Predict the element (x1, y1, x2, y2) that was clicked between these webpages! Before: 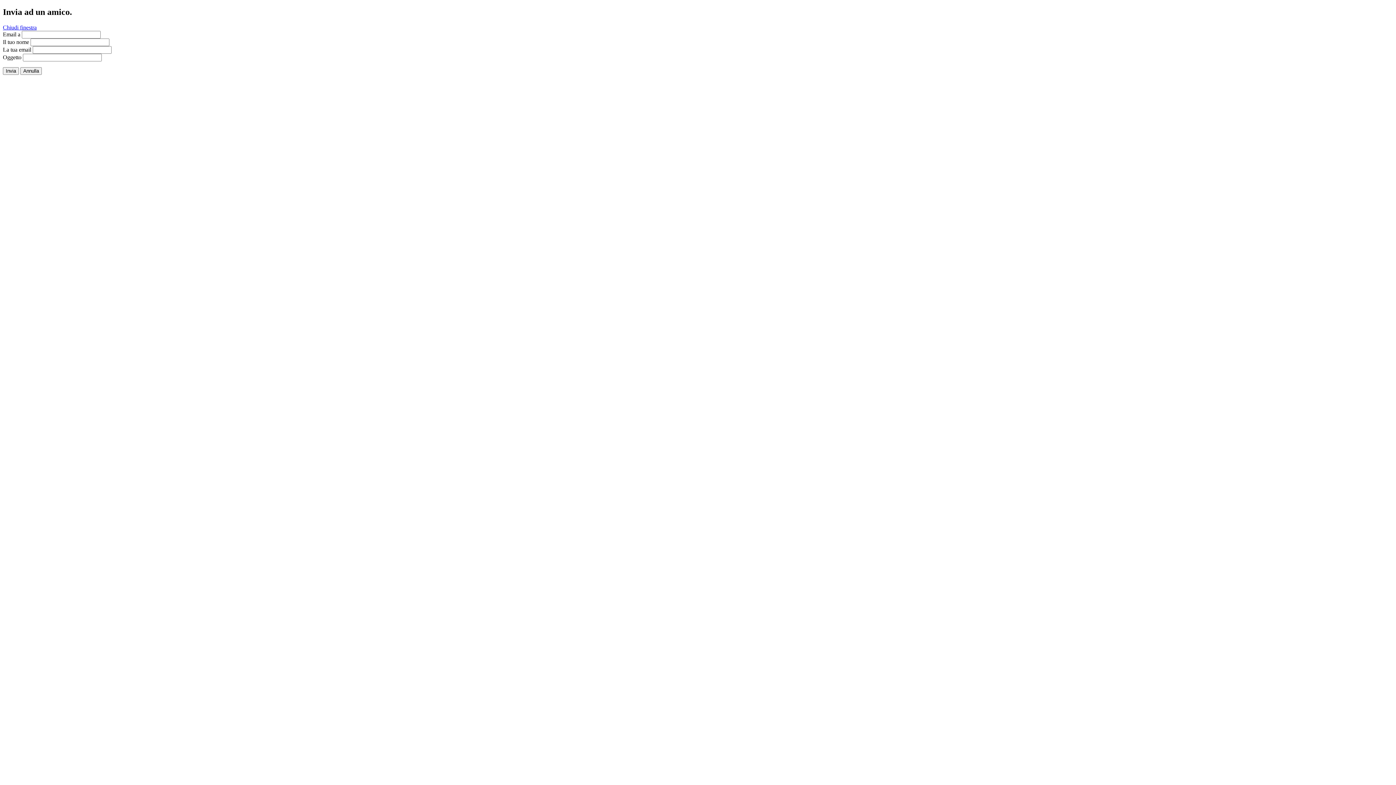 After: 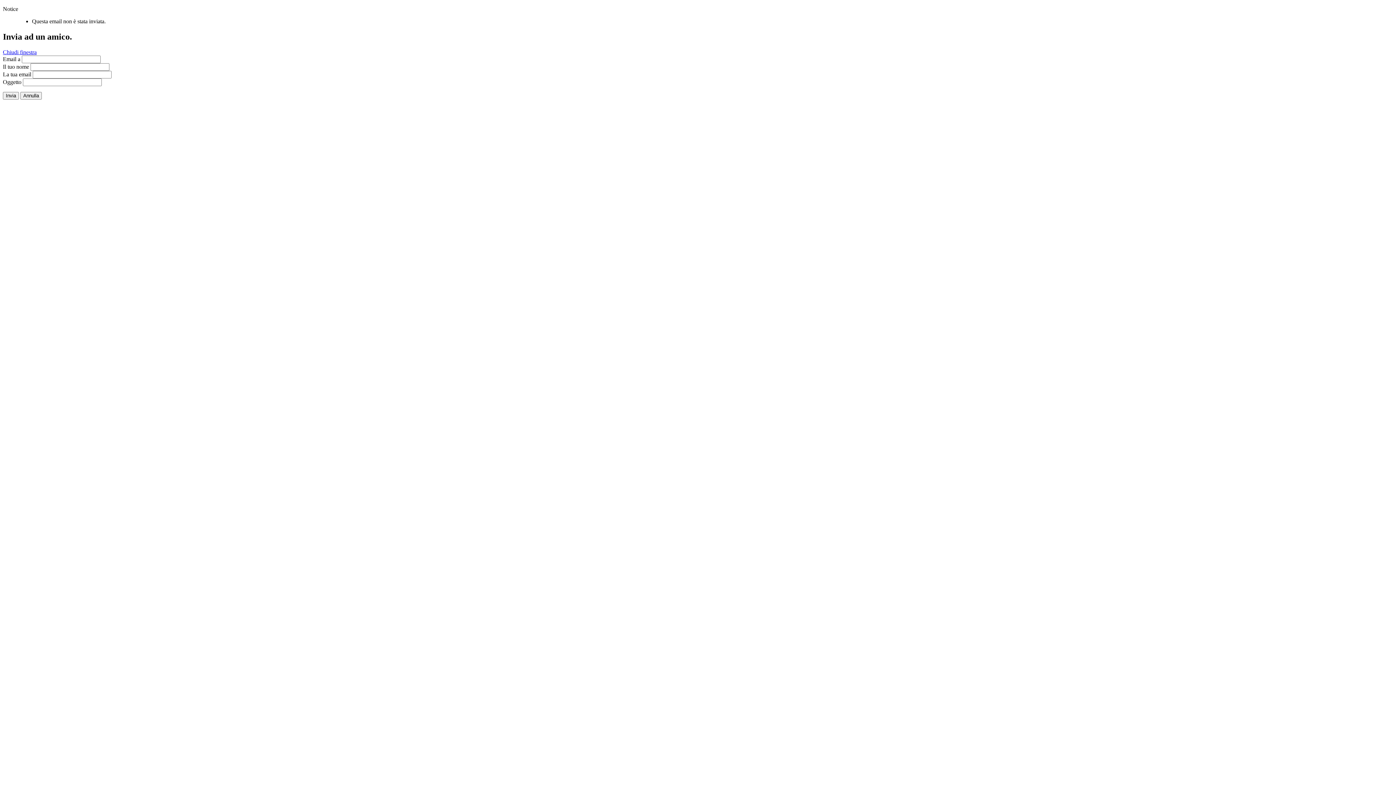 Action: bbox: (2, 67, 18, 74) label: Invia